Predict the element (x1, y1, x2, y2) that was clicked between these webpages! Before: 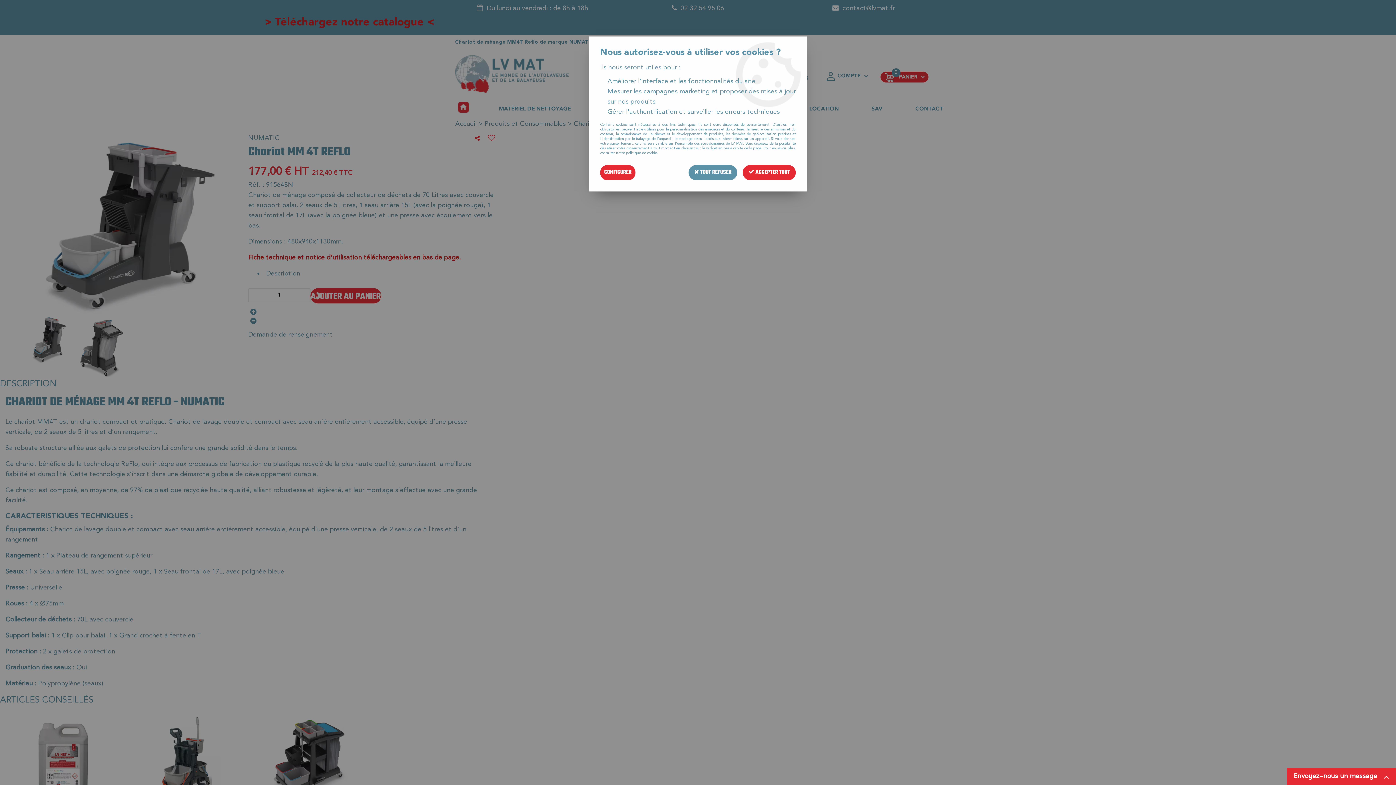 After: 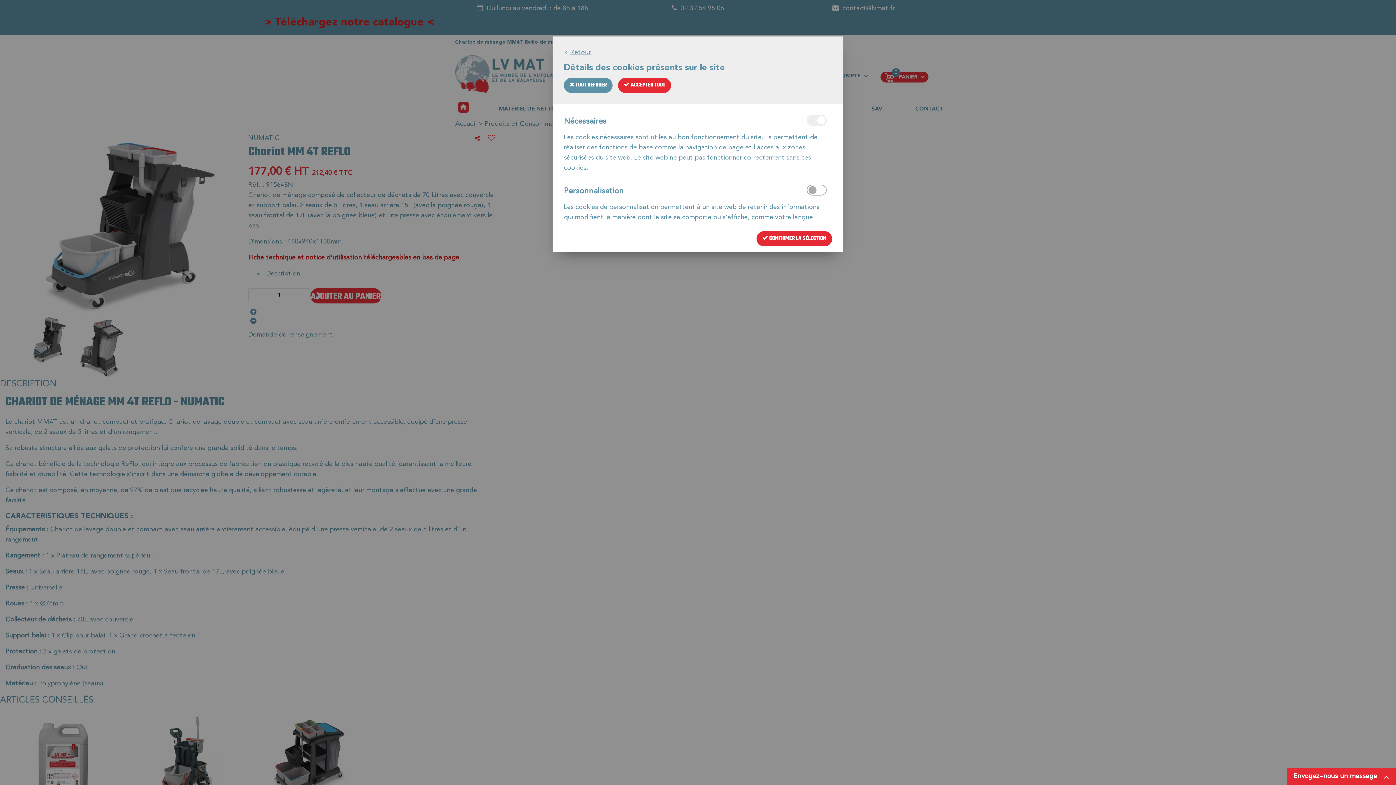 Action: bbox: (600, 165, 635, 180) label: CONFIGURER